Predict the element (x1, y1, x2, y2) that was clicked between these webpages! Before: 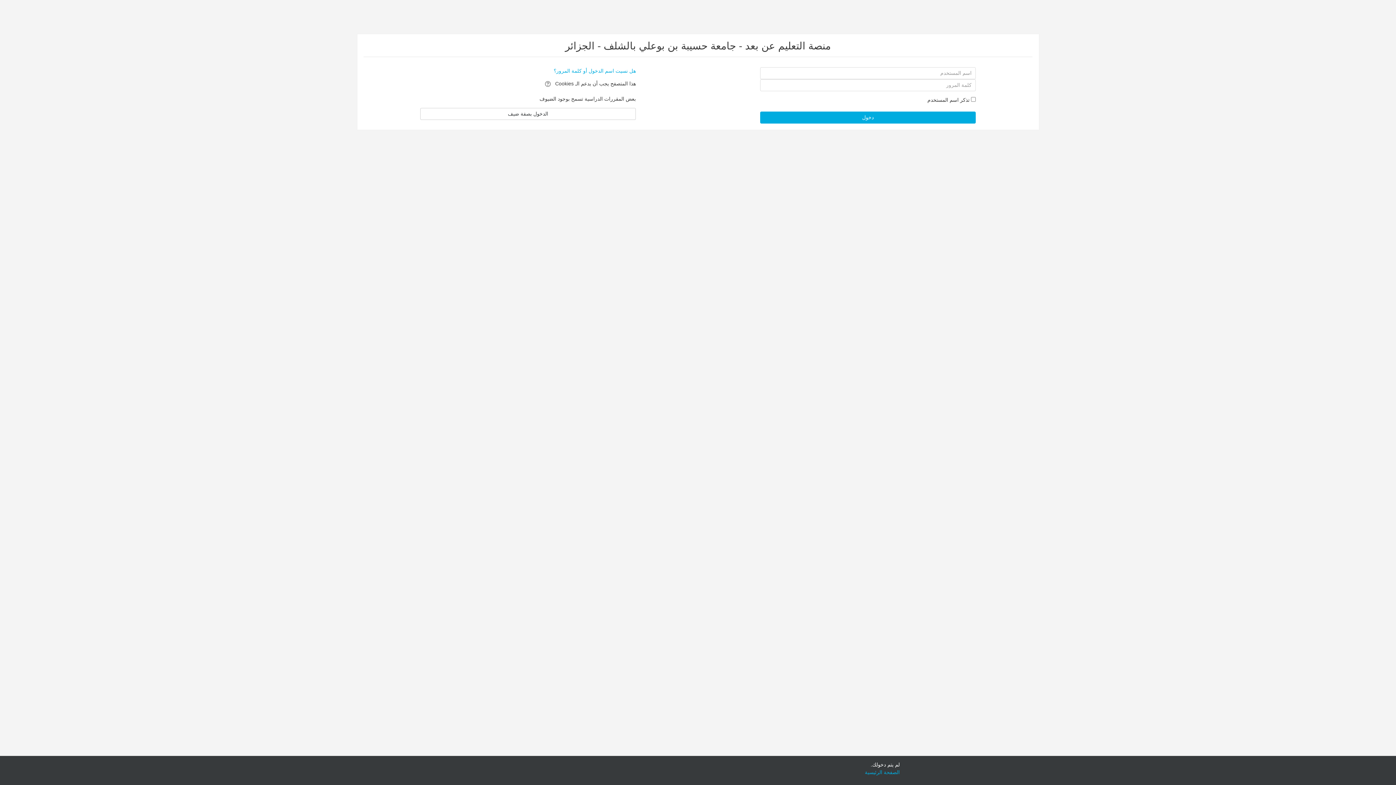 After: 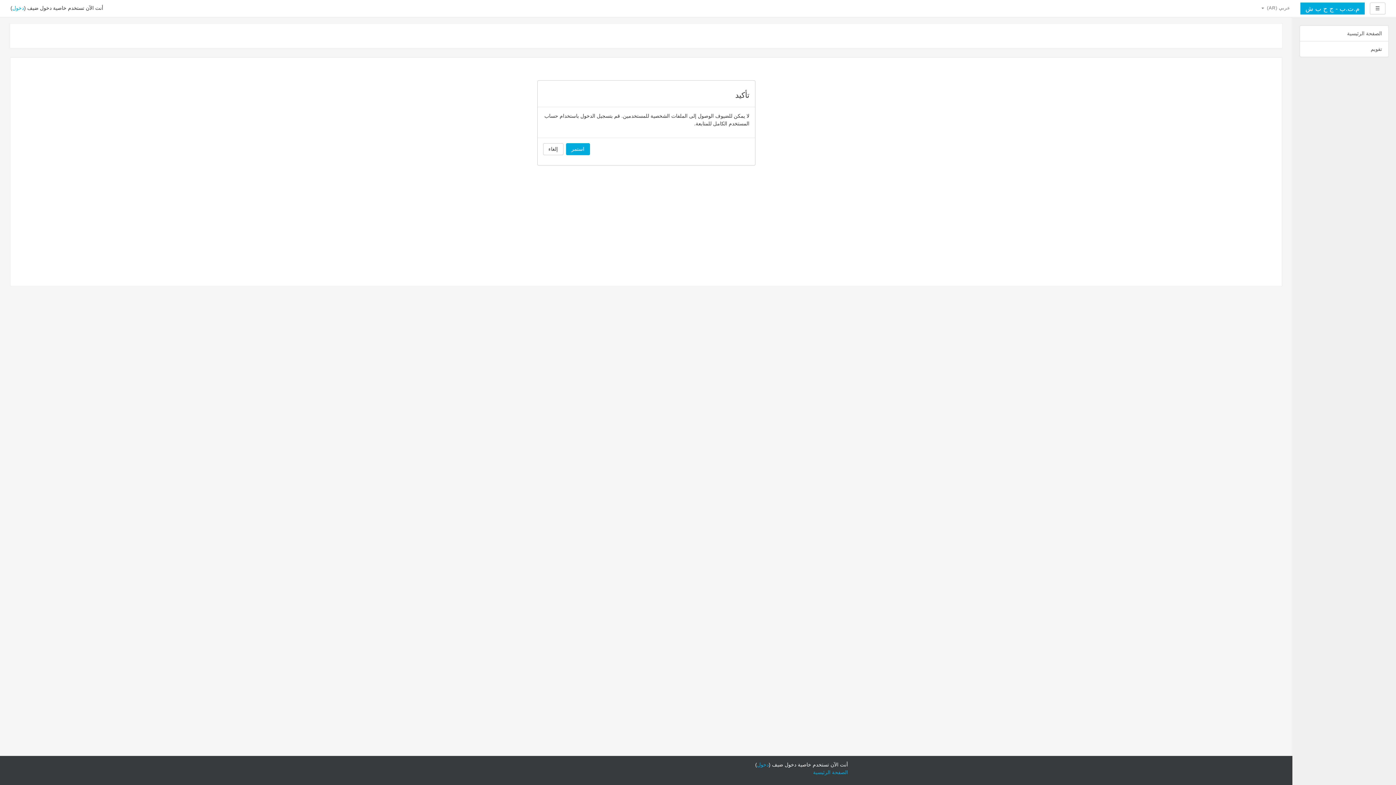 Action: bbox: (420, 107, 636, 119) label: الدخول بصفة ضيف